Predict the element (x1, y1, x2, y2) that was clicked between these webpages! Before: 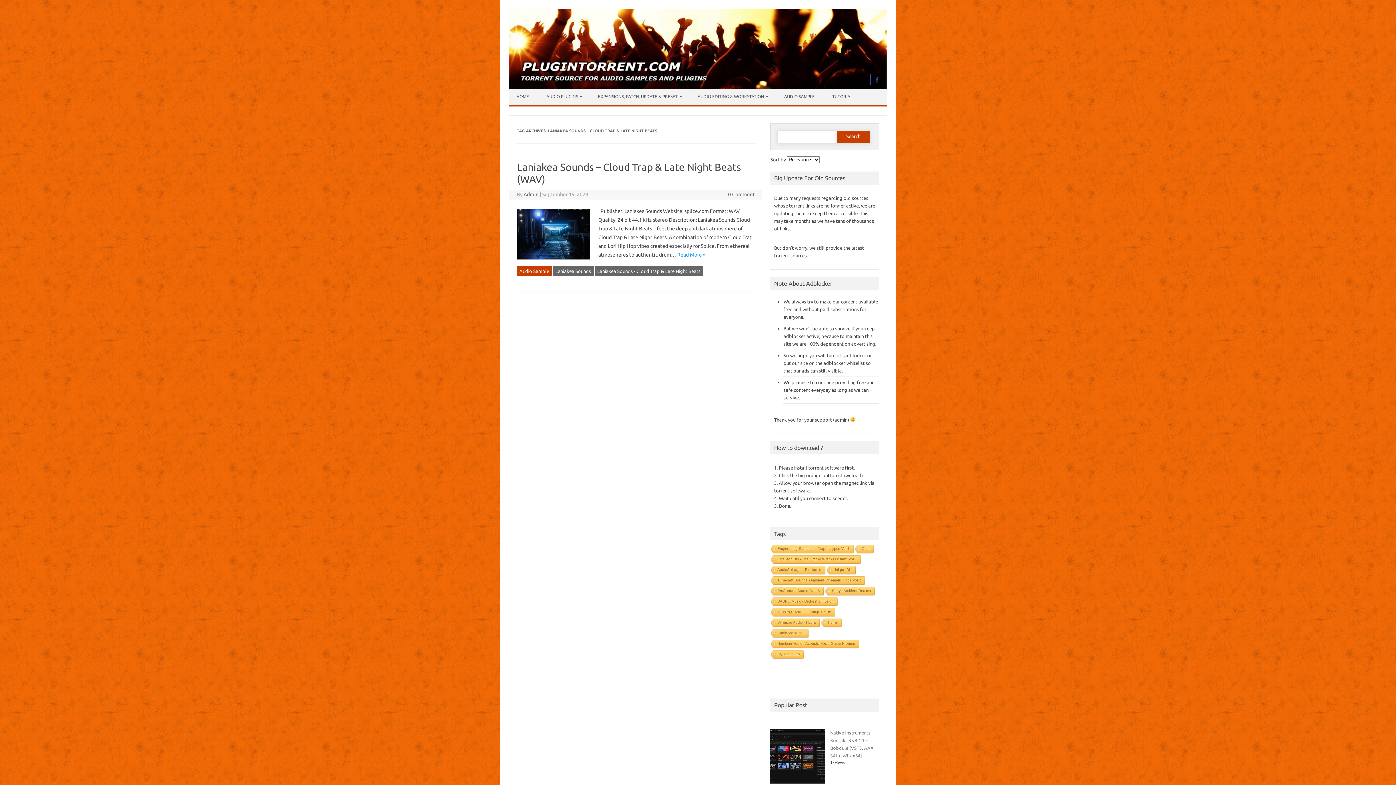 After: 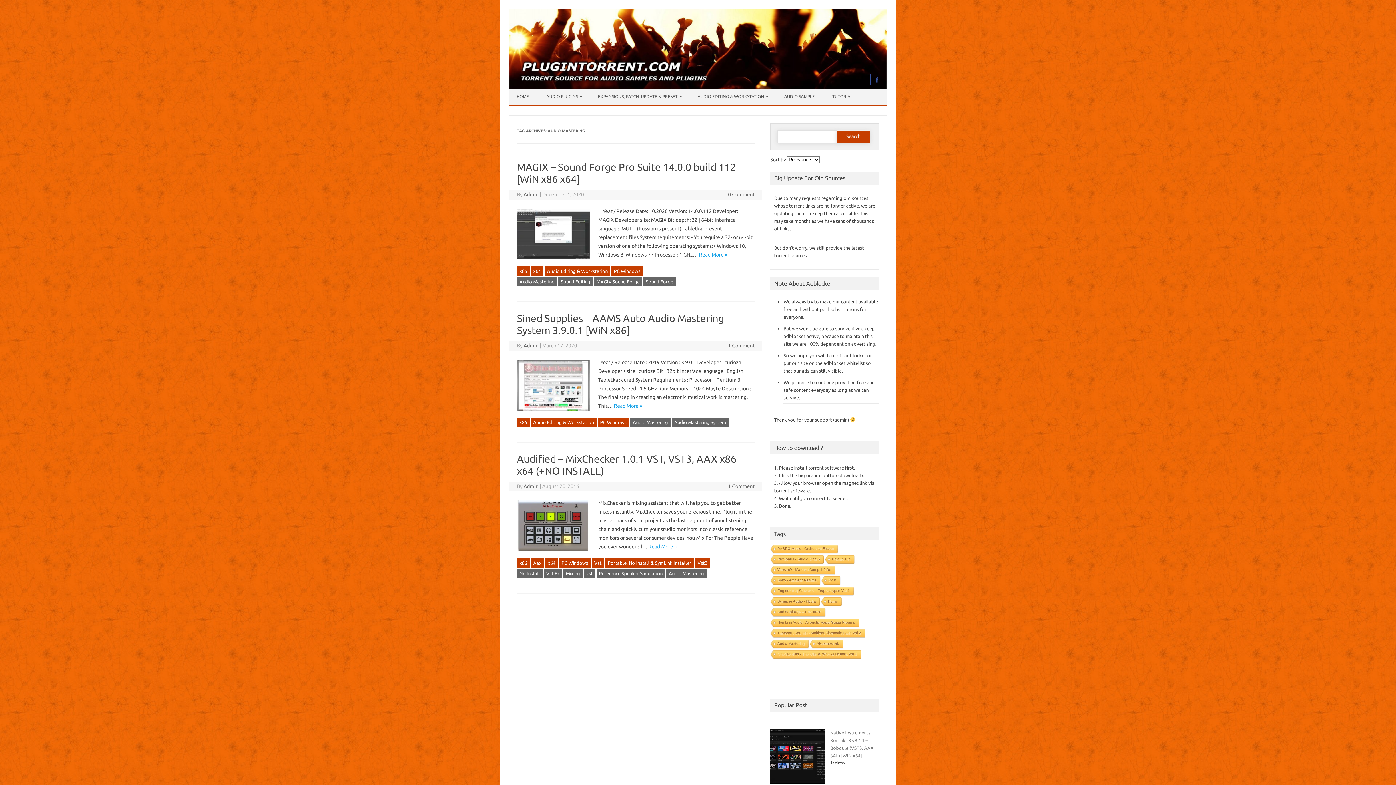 Action: label: Audio Mastering bbox: (769, 629, 808, 638)